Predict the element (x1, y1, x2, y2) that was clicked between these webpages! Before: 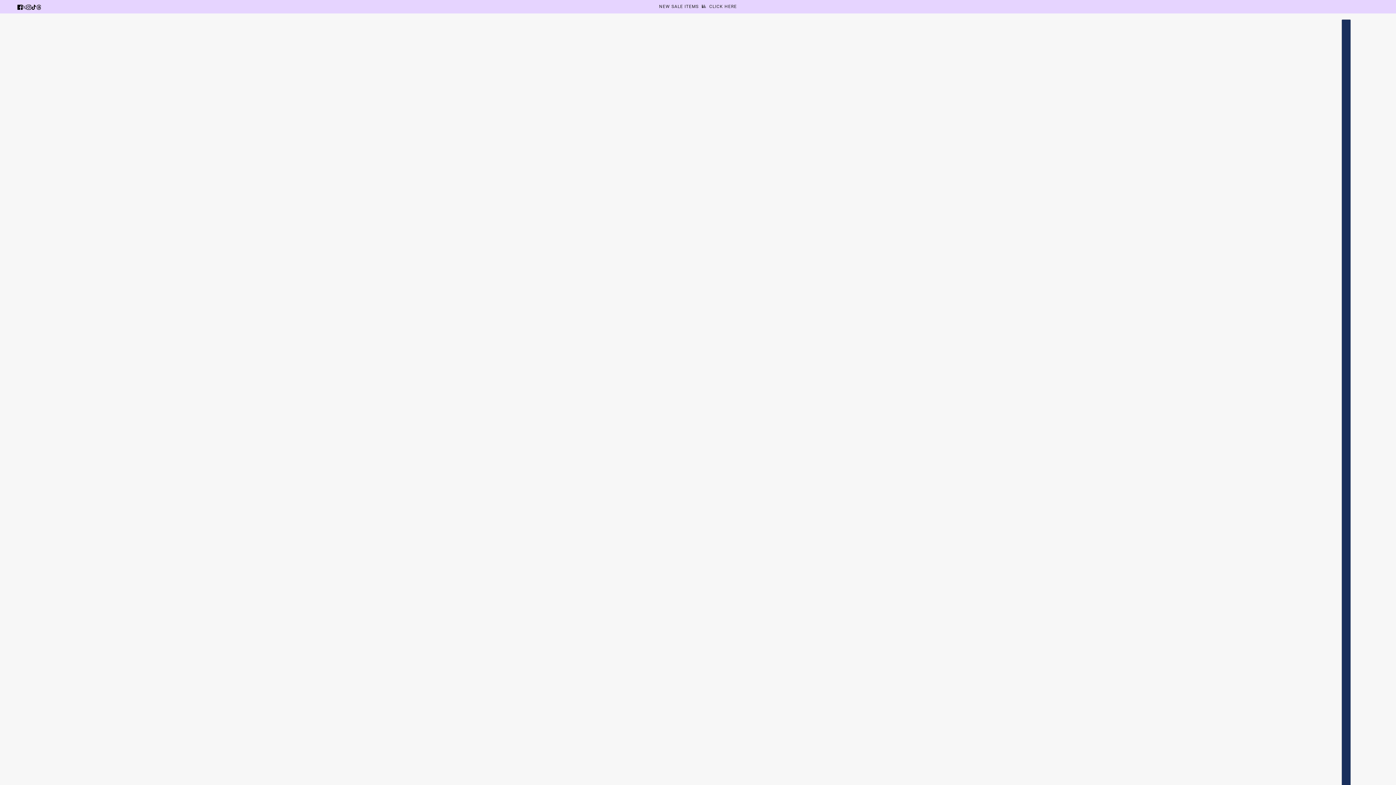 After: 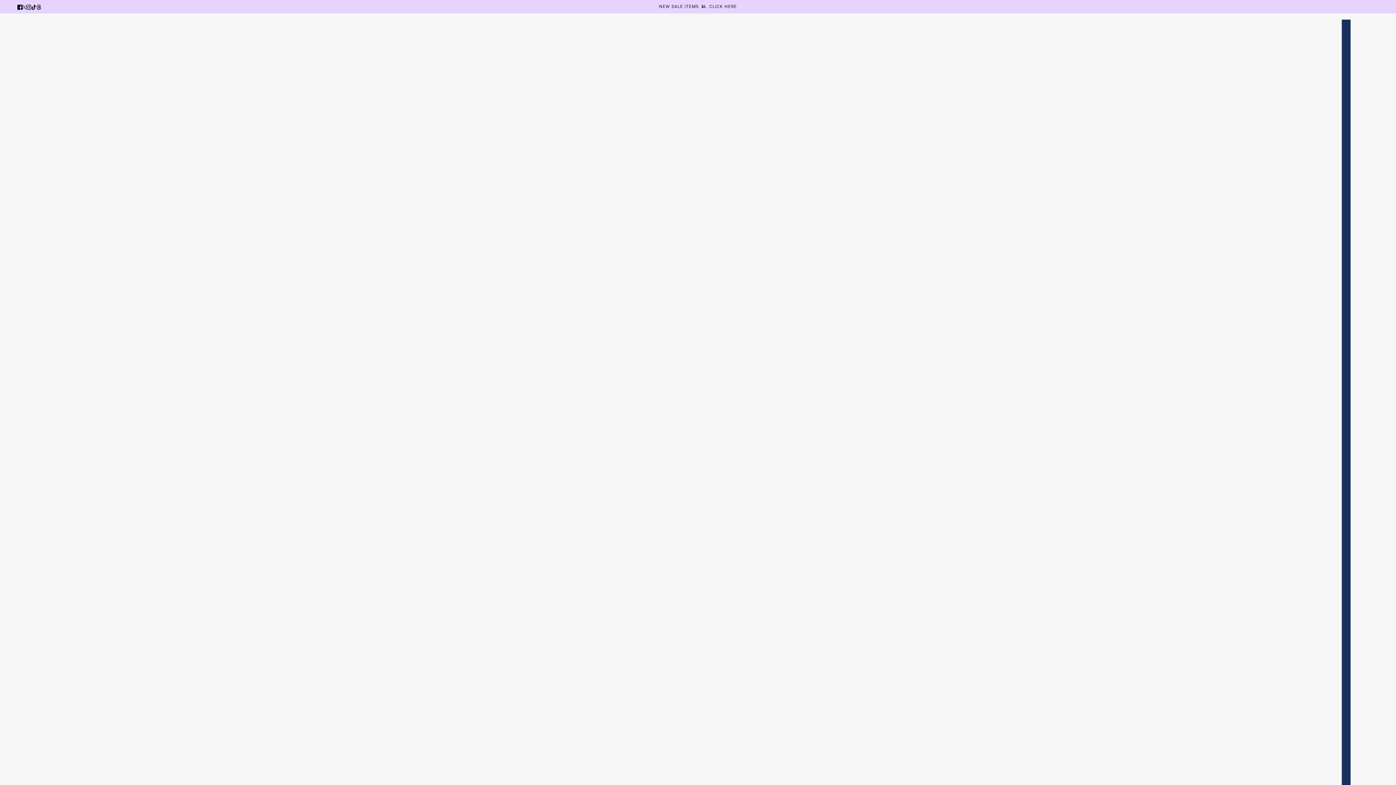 Action: bbox: (28, 0, 39, 13) label: tiktok